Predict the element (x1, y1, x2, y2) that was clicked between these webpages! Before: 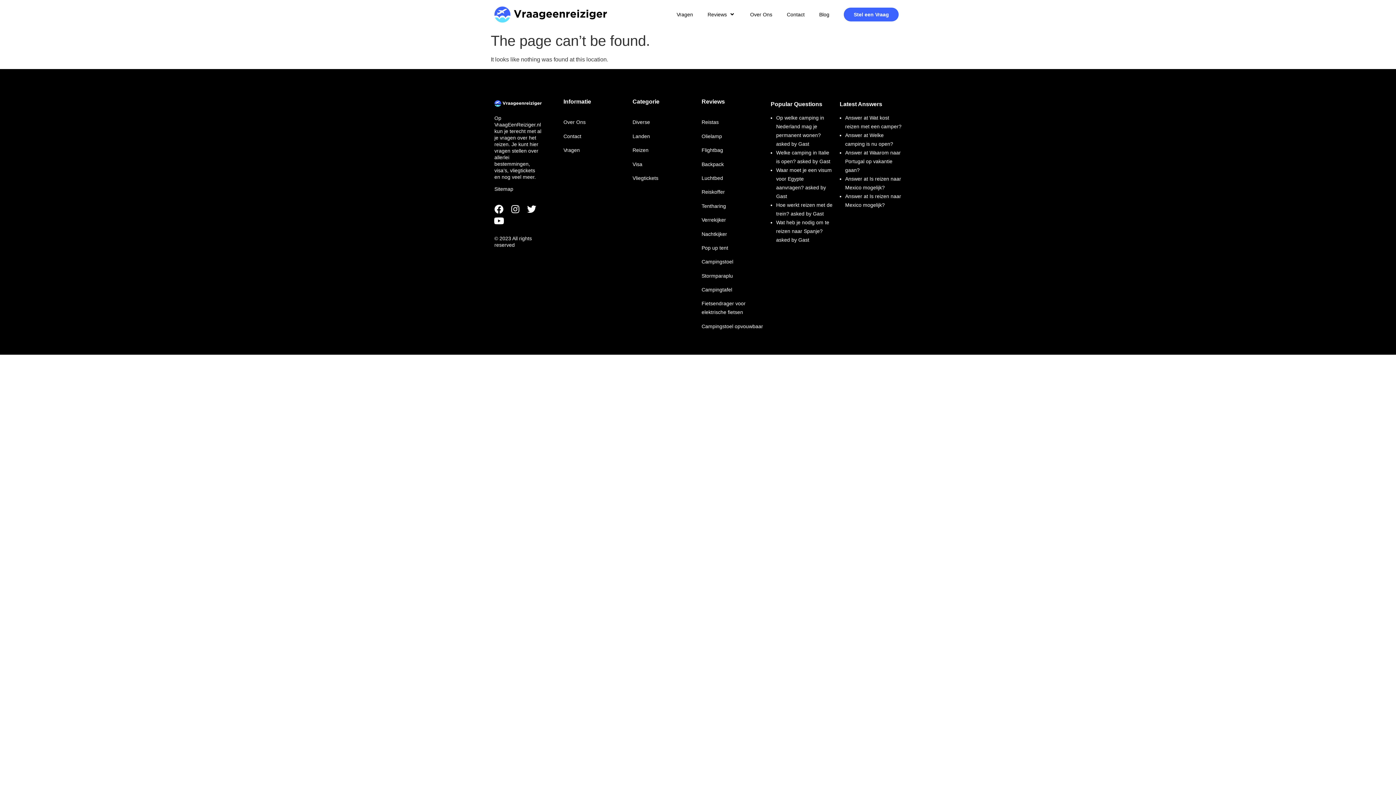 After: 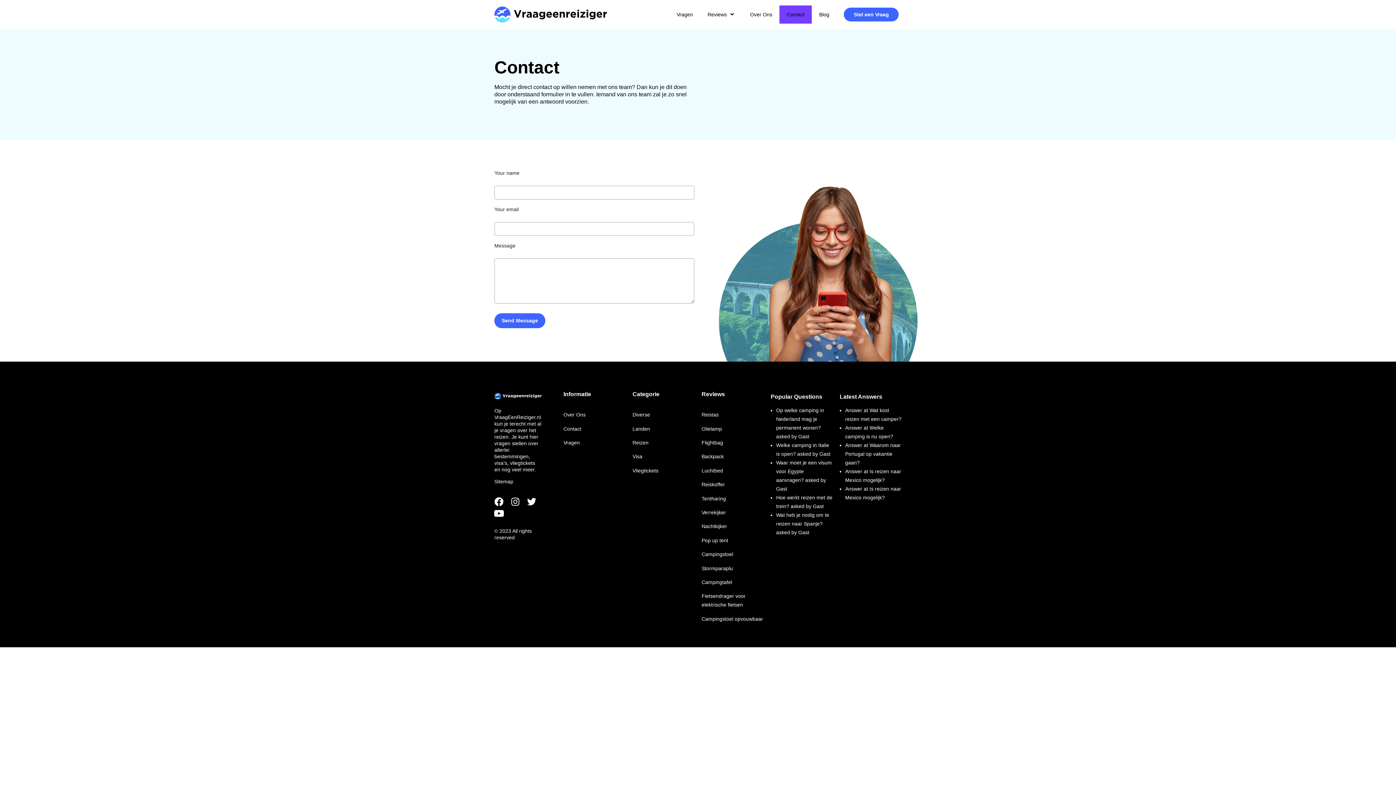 Action: bbox: (779, 5, 812, 23) label: Contact